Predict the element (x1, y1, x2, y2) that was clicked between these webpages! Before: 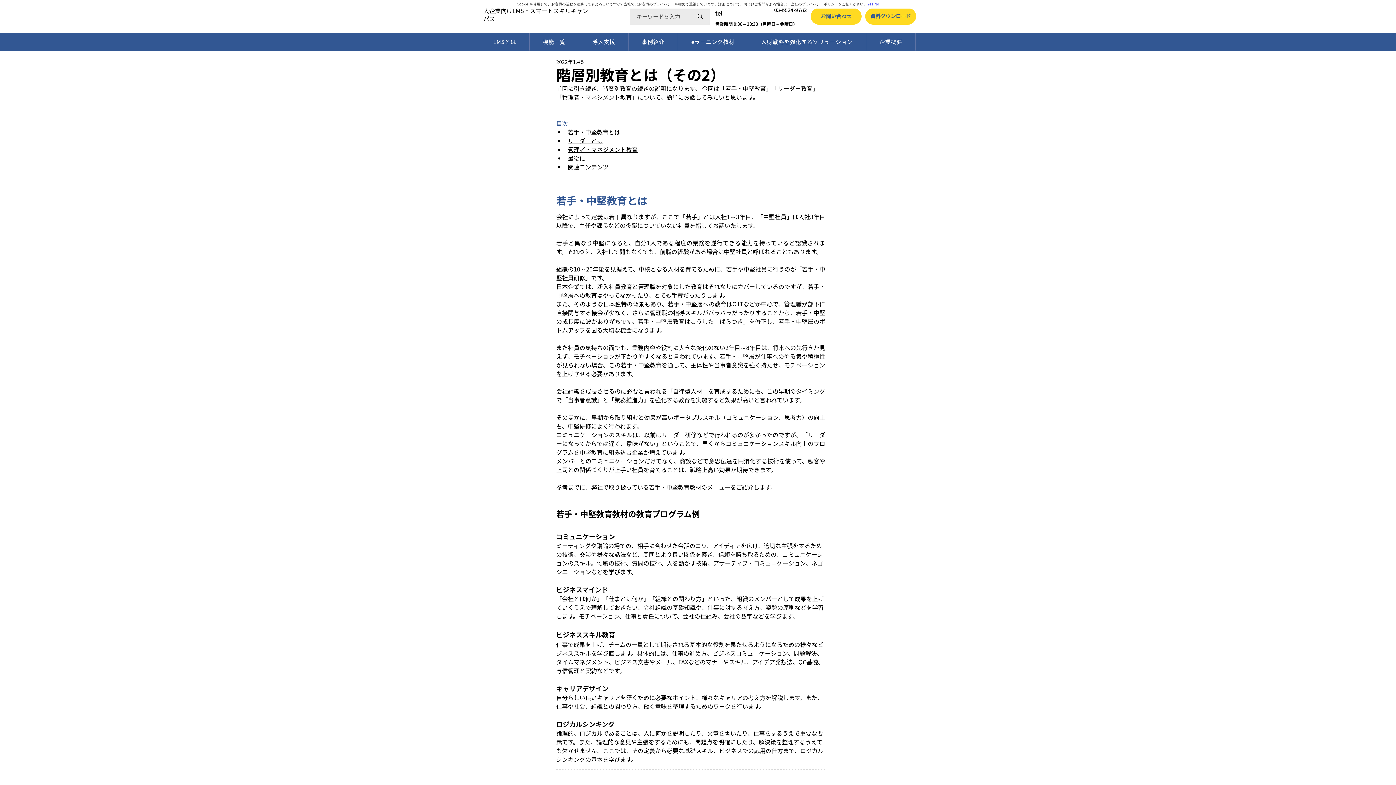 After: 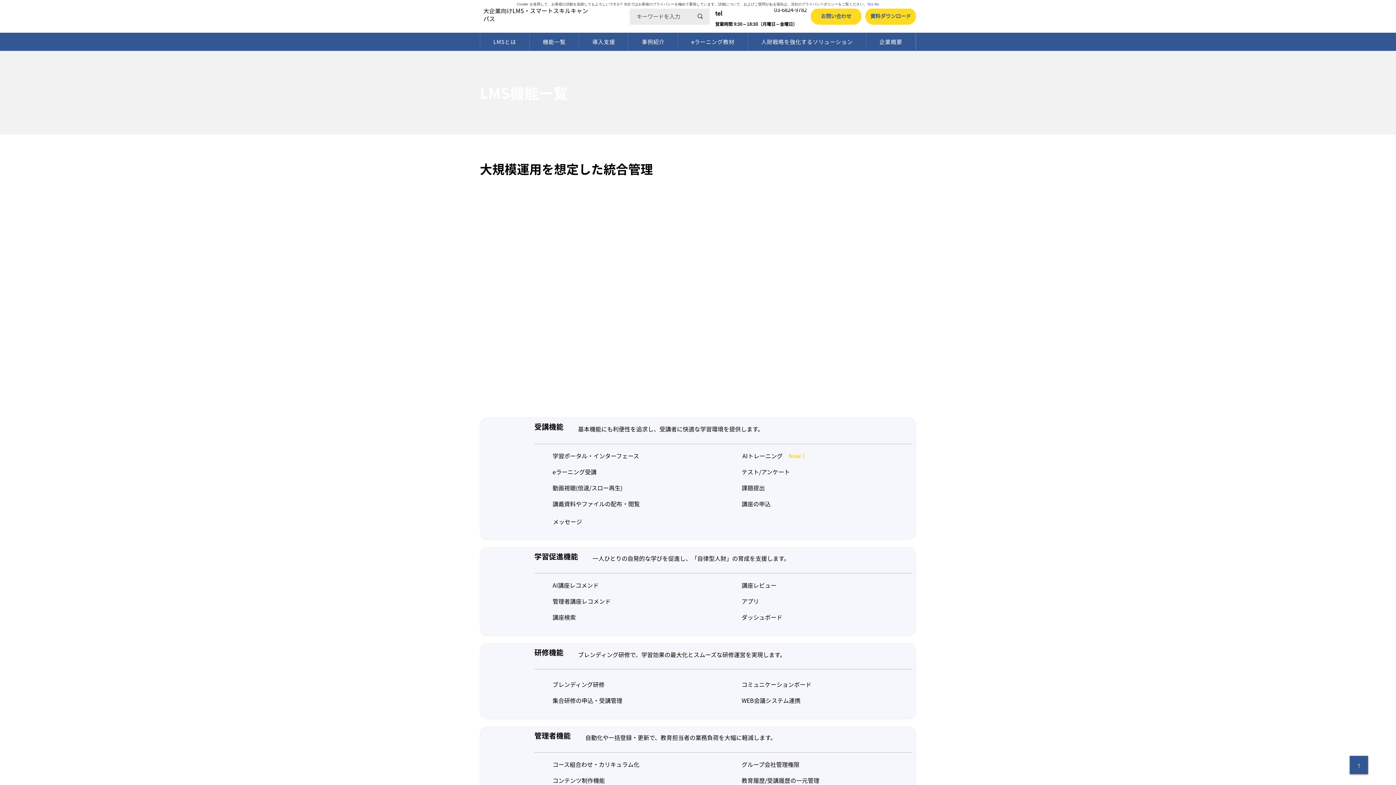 Action: bbox: (529, 33, 579, 50) label: 機能一覧